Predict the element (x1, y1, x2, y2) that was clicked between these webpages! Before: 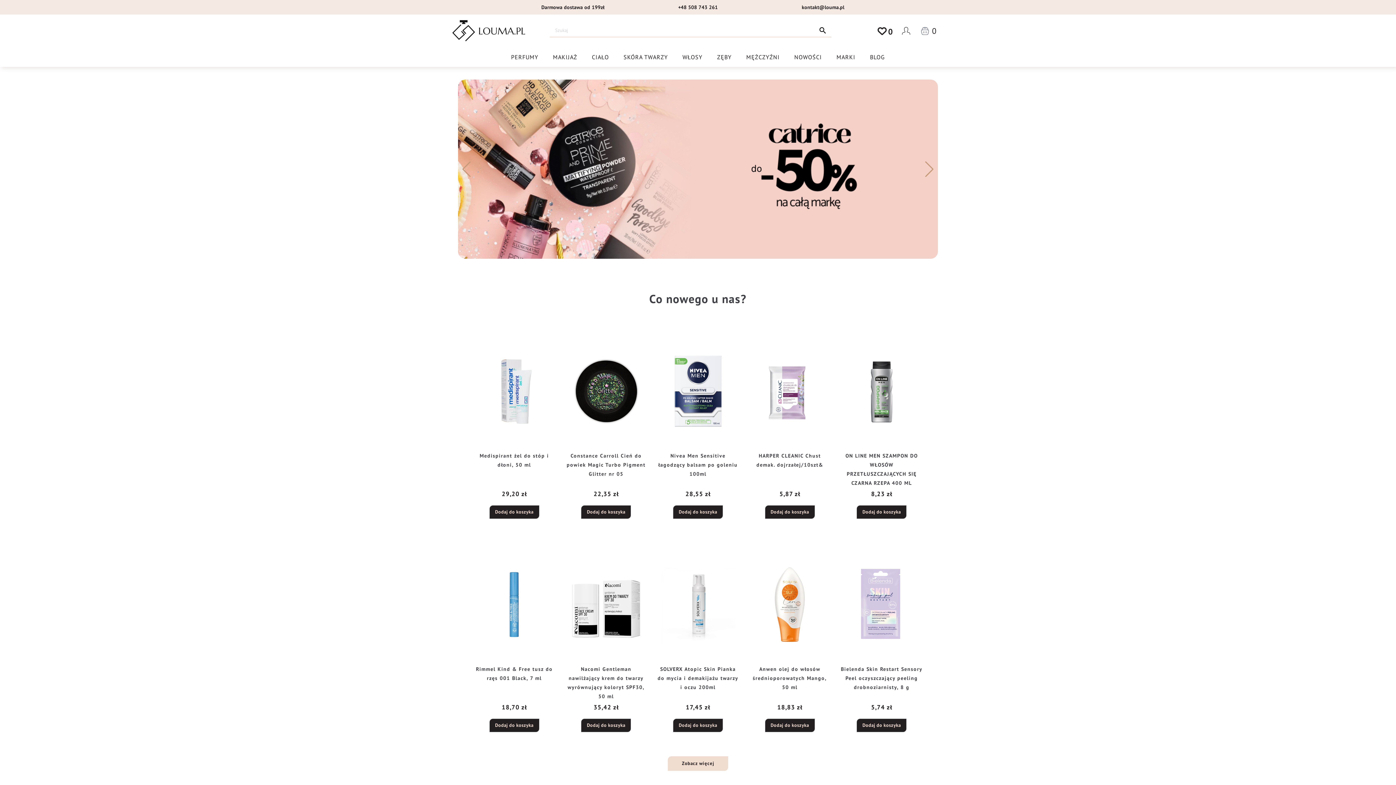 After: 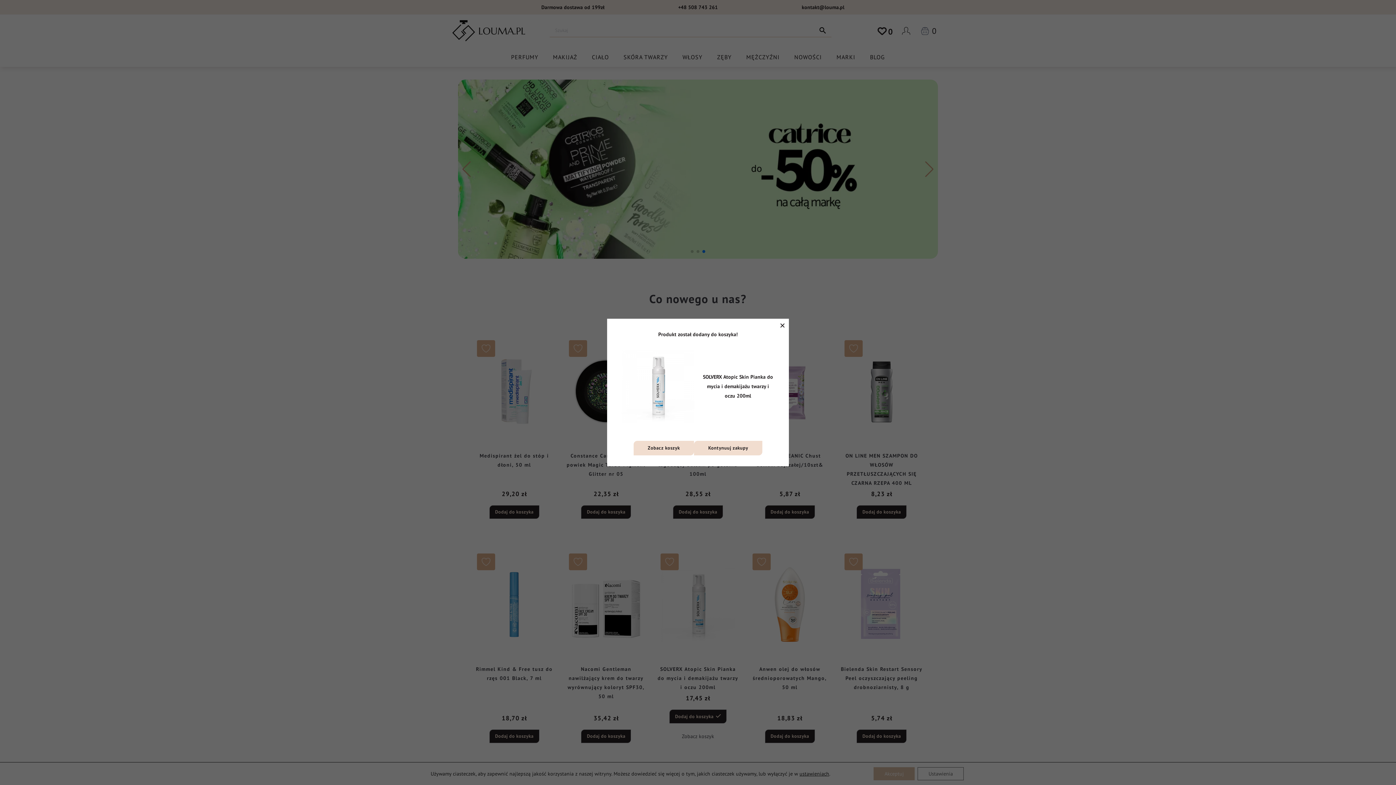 Action: bbox: (673, 719, 723, 732) label: Dodaj do koszyka: „SOLVERX Atopic Skin Pianka do mycia i demakijażu twarzy i oczu 200ml”